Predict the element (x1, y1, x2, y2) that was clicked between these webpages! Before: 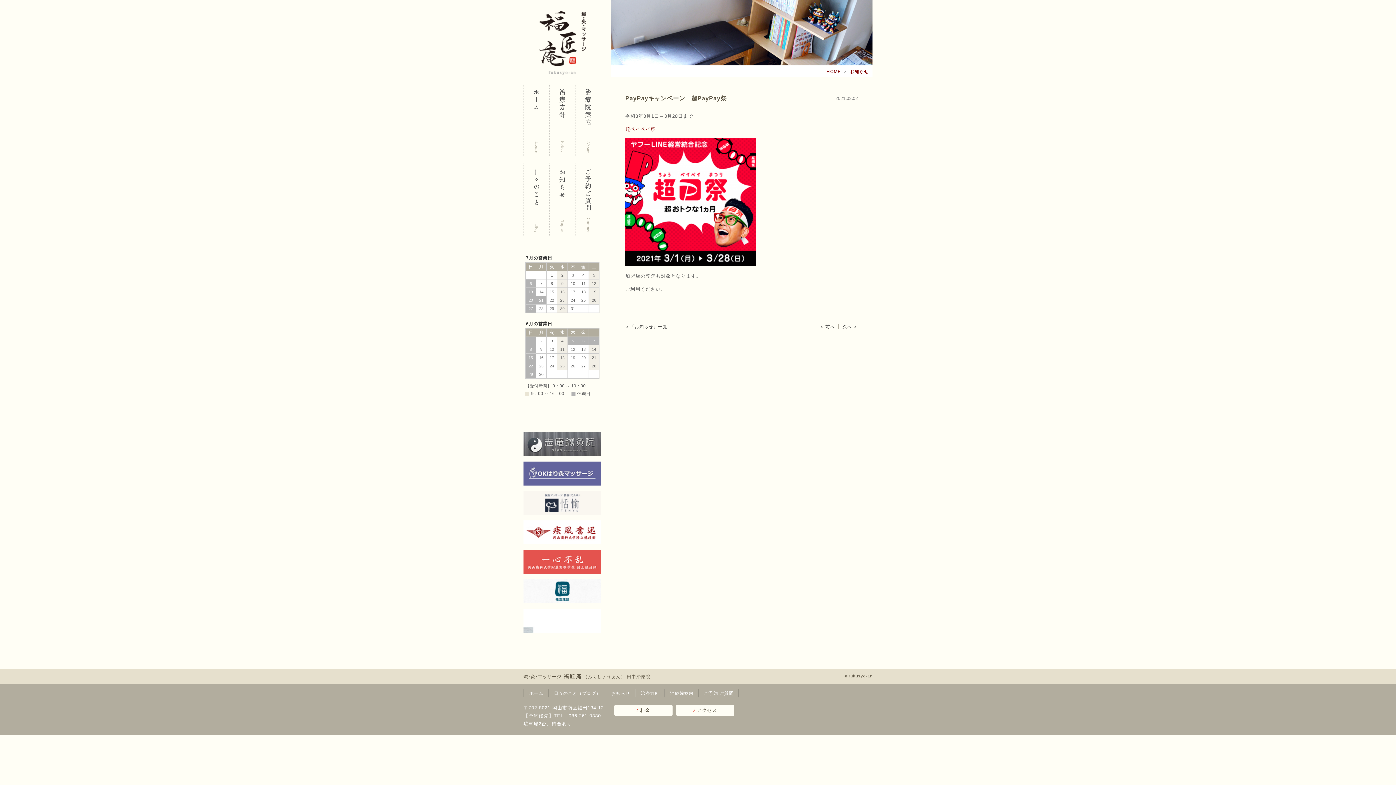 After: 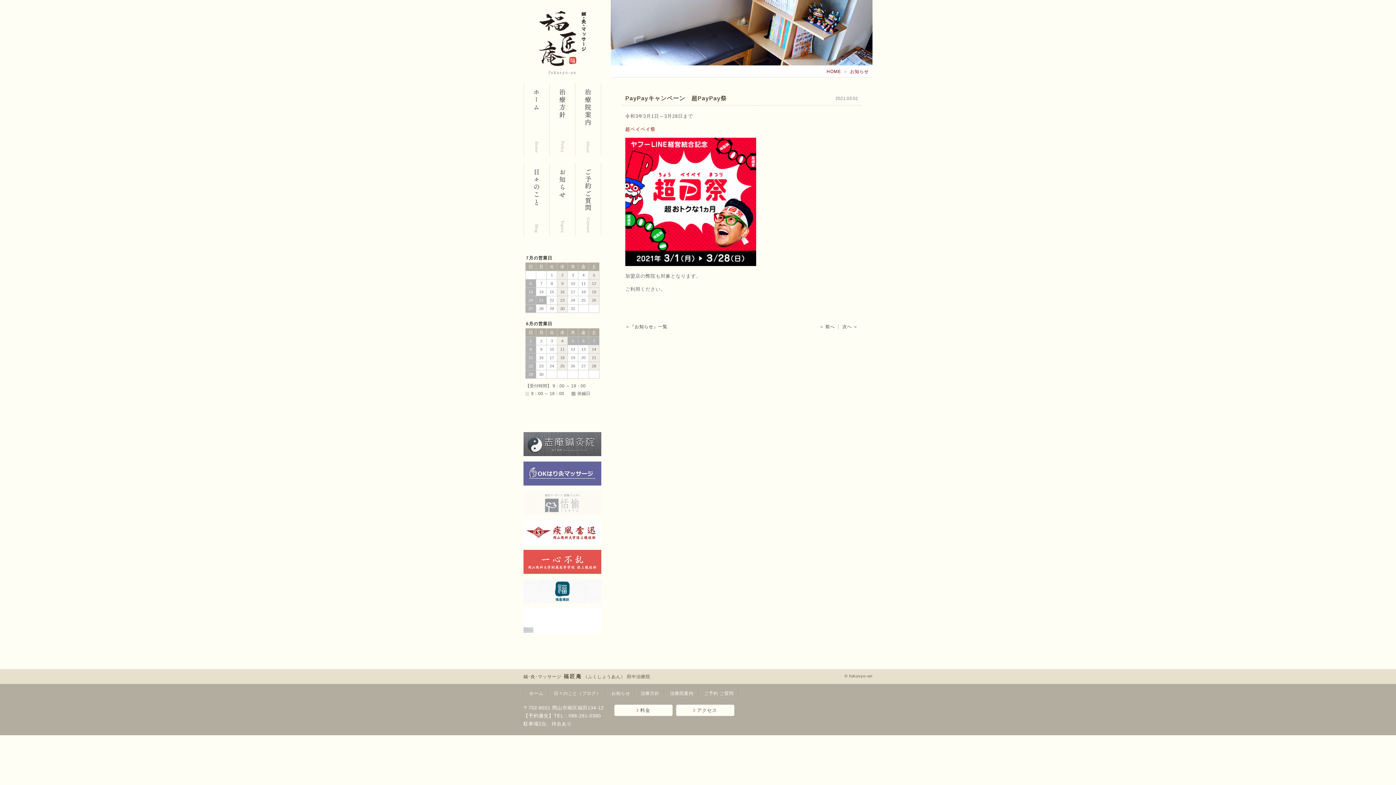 Action: bbox: (523, 491, 601, 515)